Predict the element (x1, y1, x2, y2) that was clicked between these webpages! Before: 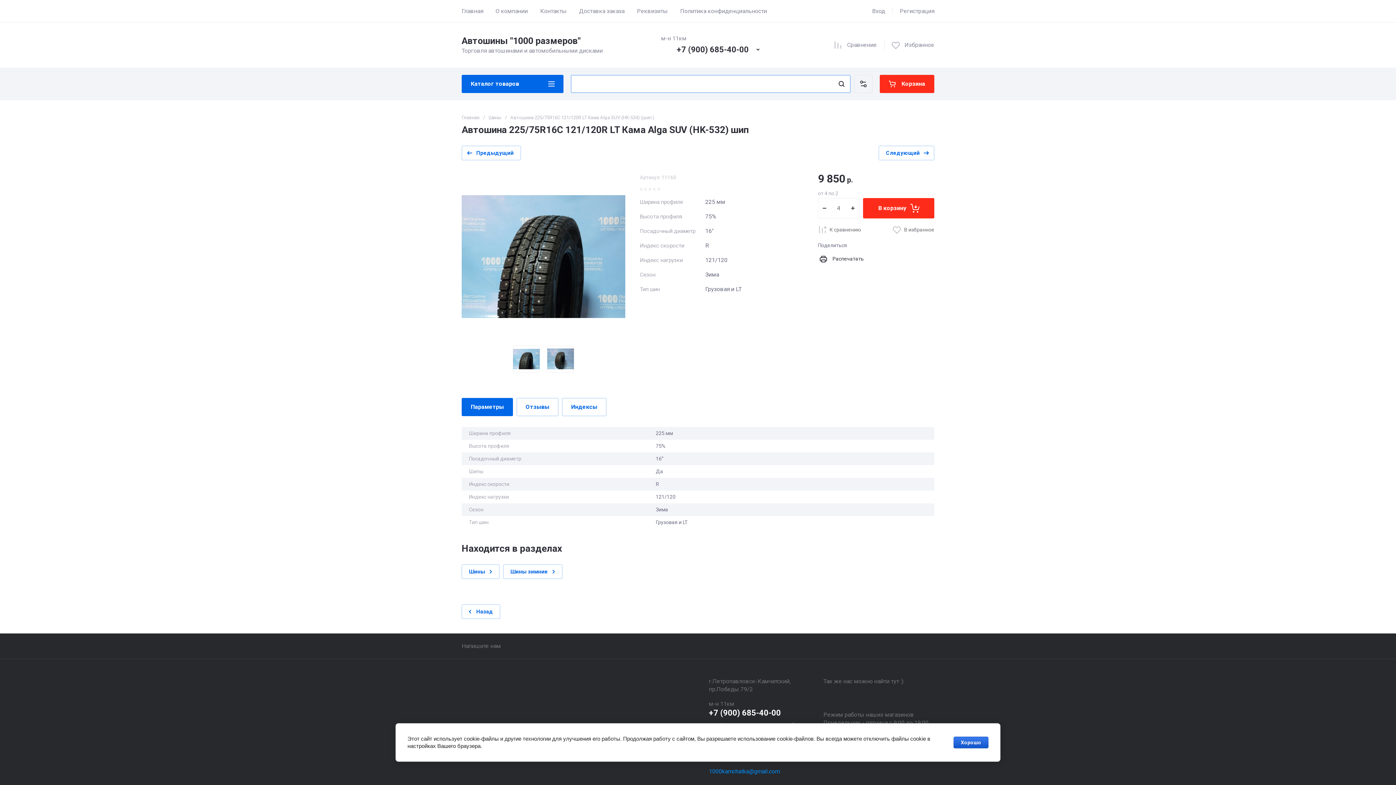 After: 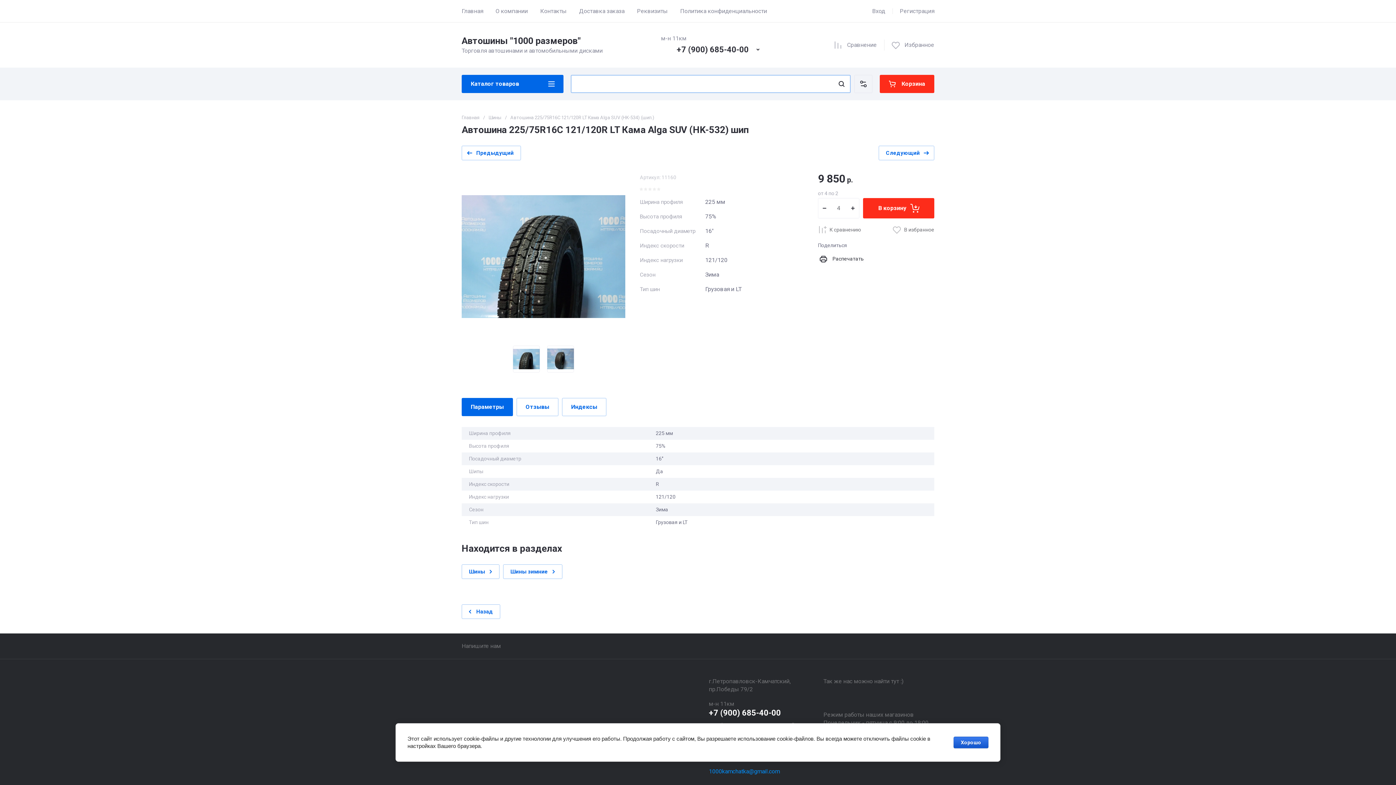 Action: label: +7 (900) 685-40-00 bbox: (676, 45, 748, 54)